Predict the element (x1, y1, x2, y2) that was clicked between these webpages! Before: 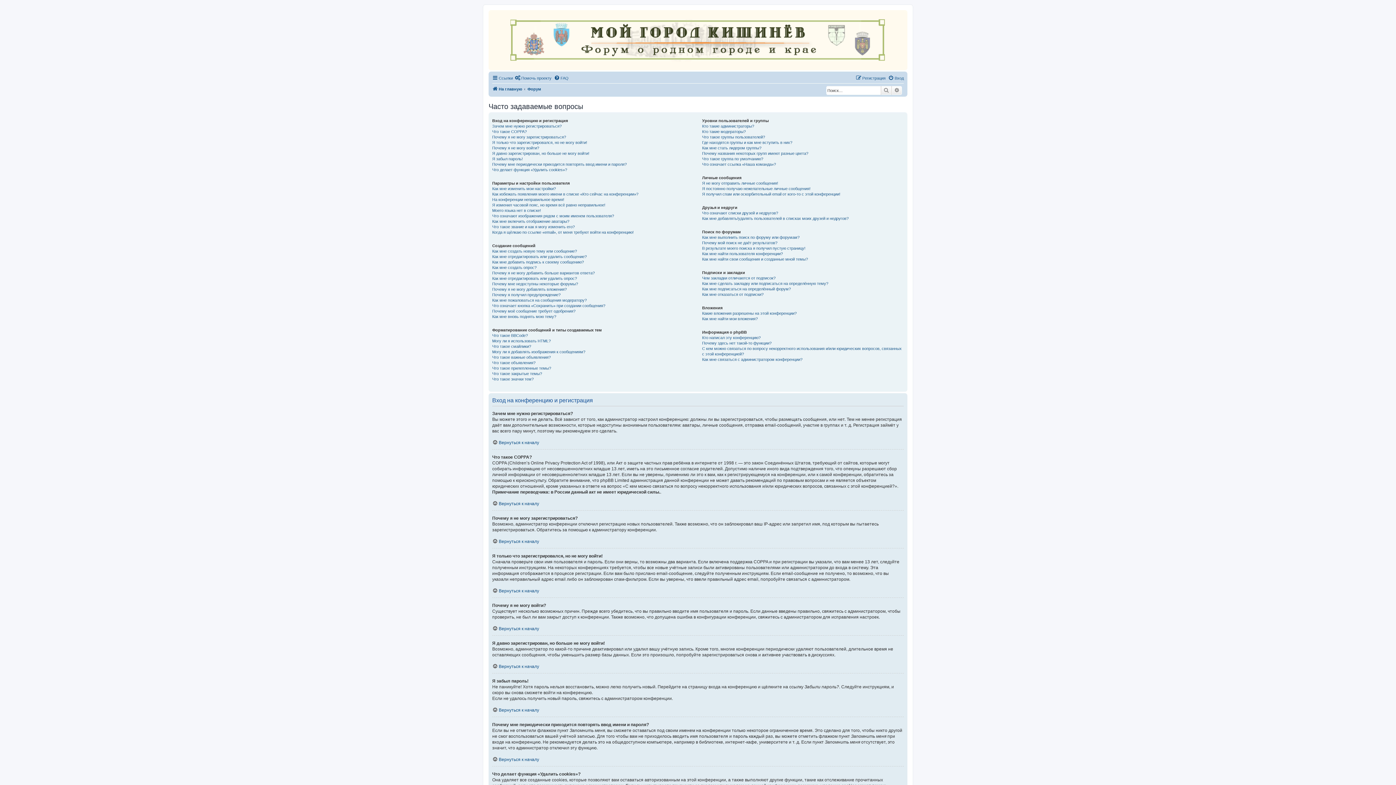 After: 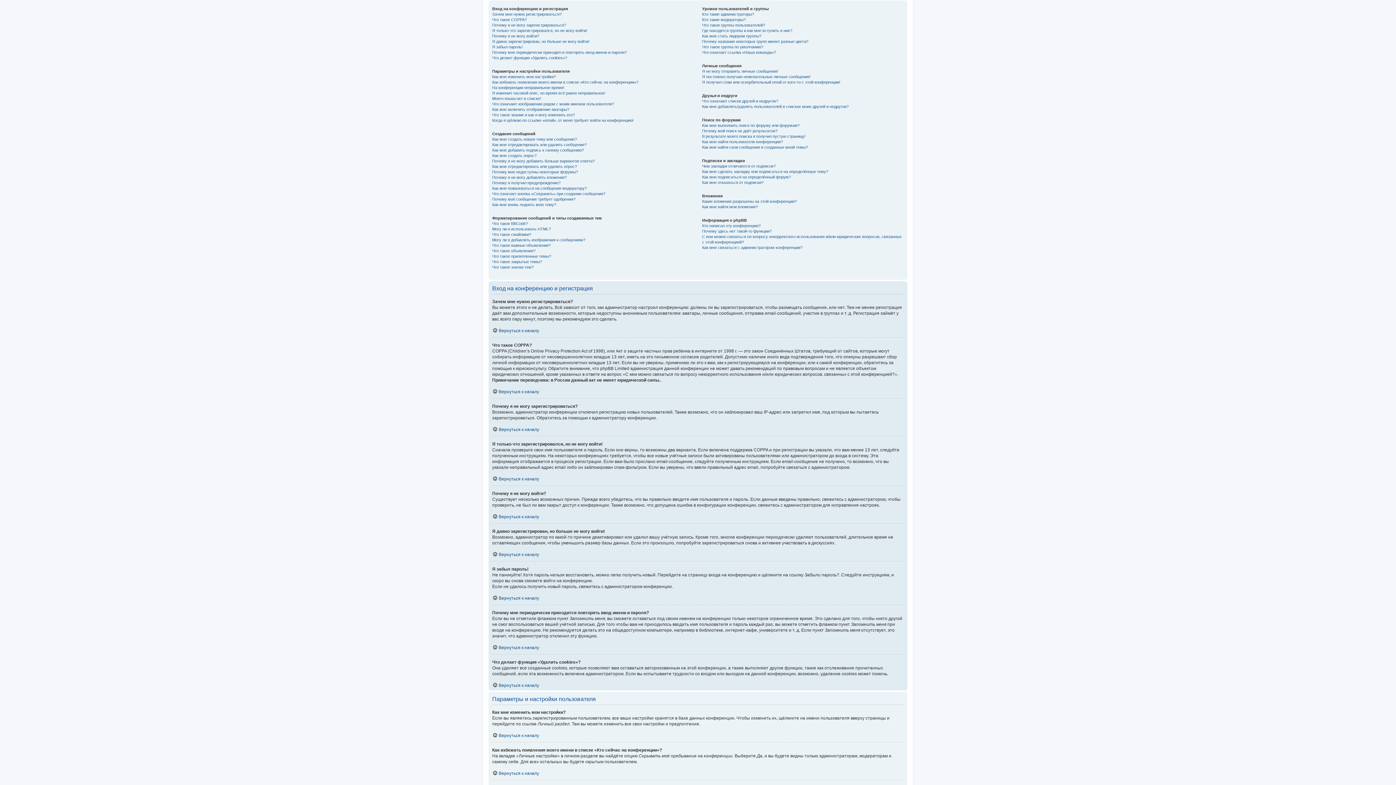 Action: label: Вернуться к началу bbox: (492, 588, 539, 593)